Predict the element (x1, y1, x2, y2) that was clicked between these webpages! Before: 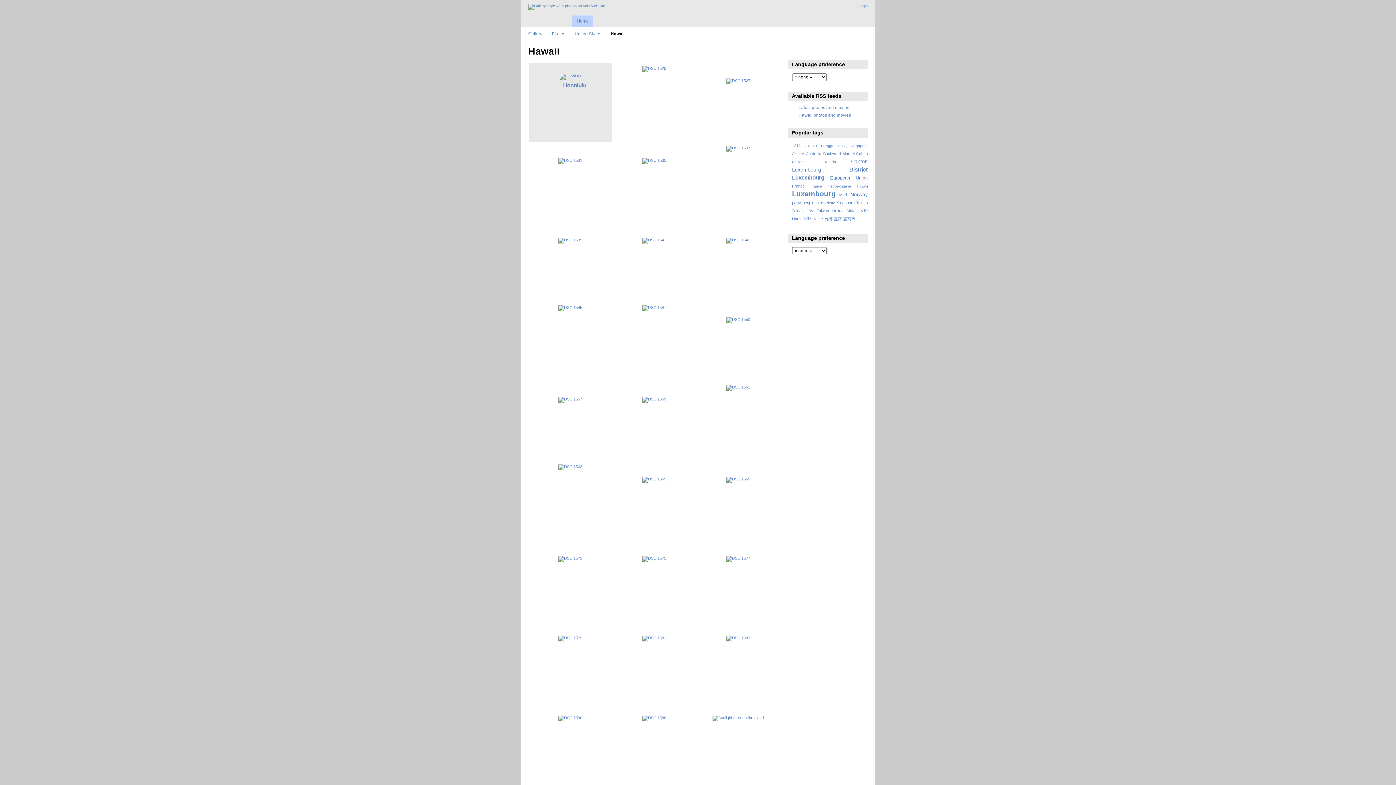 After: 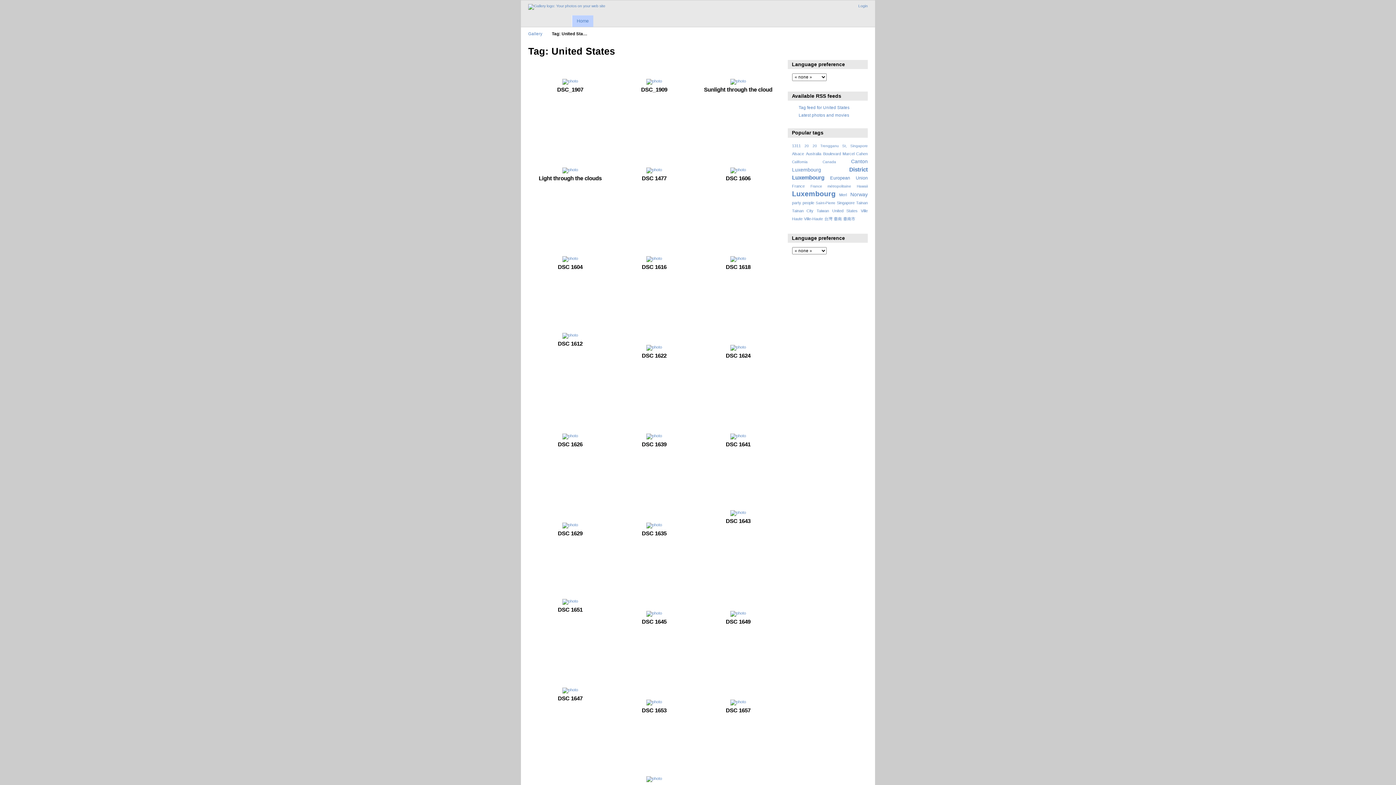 Action: label: United States bbox: (832, 208, 857, 213)